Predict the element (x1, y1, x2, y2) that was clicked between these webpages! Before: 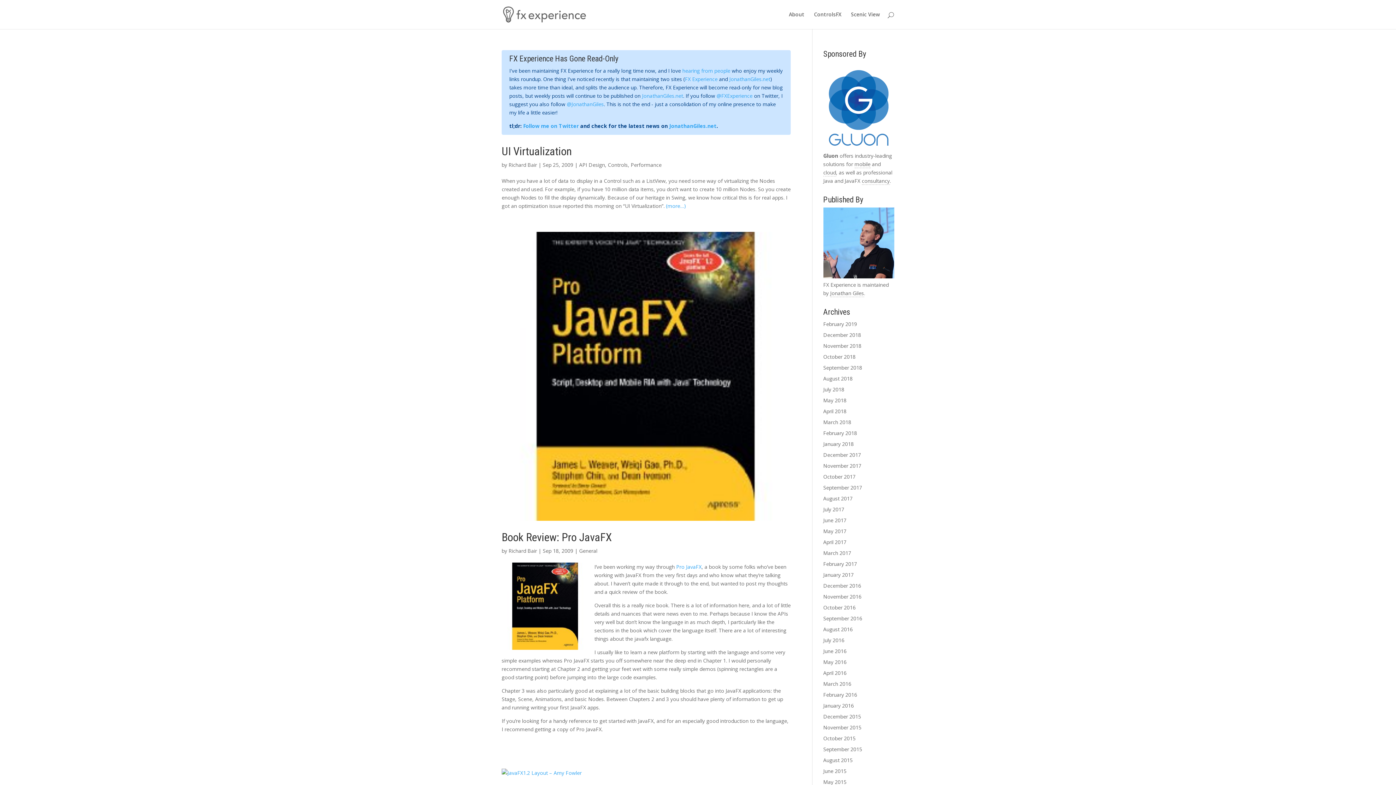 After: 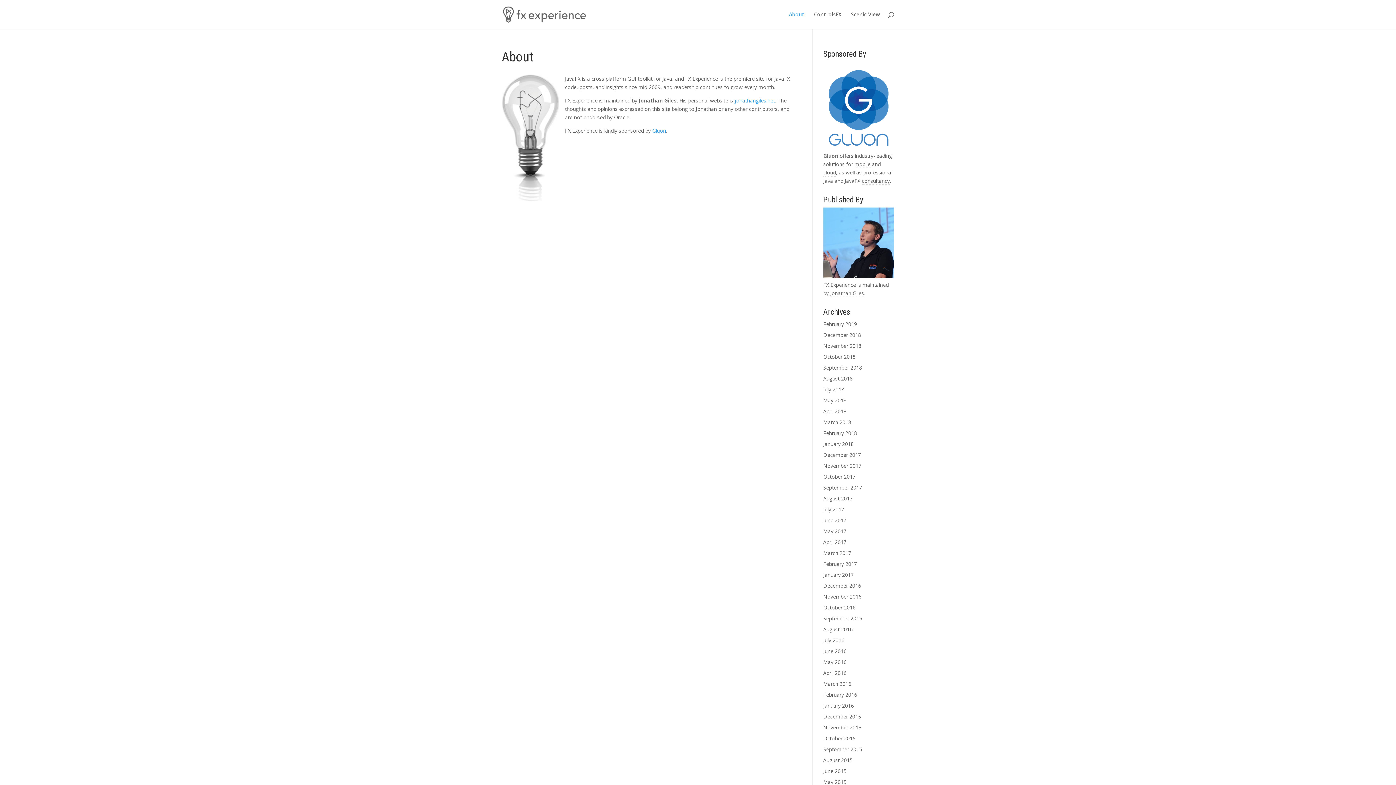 Action: bbox: (789, 12, 804, 29) label: About